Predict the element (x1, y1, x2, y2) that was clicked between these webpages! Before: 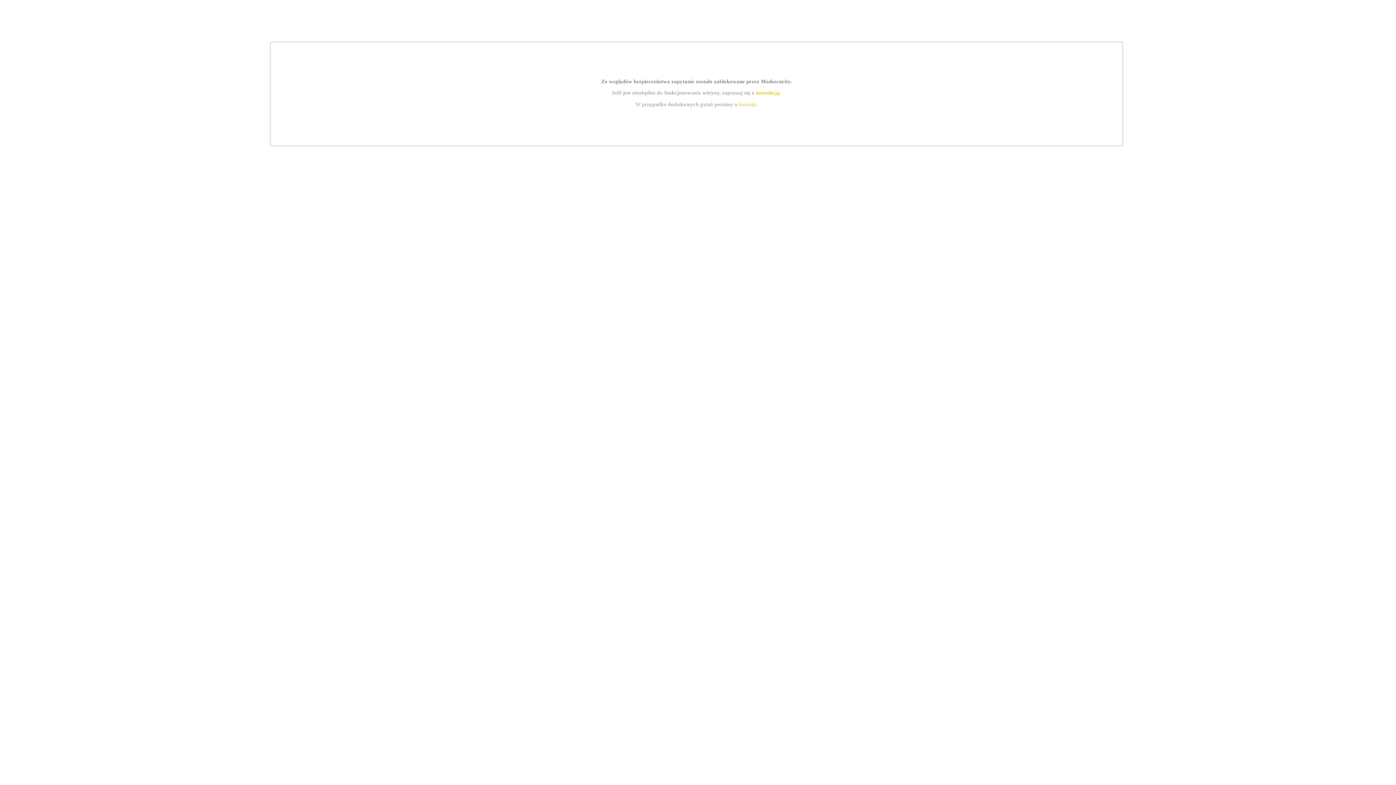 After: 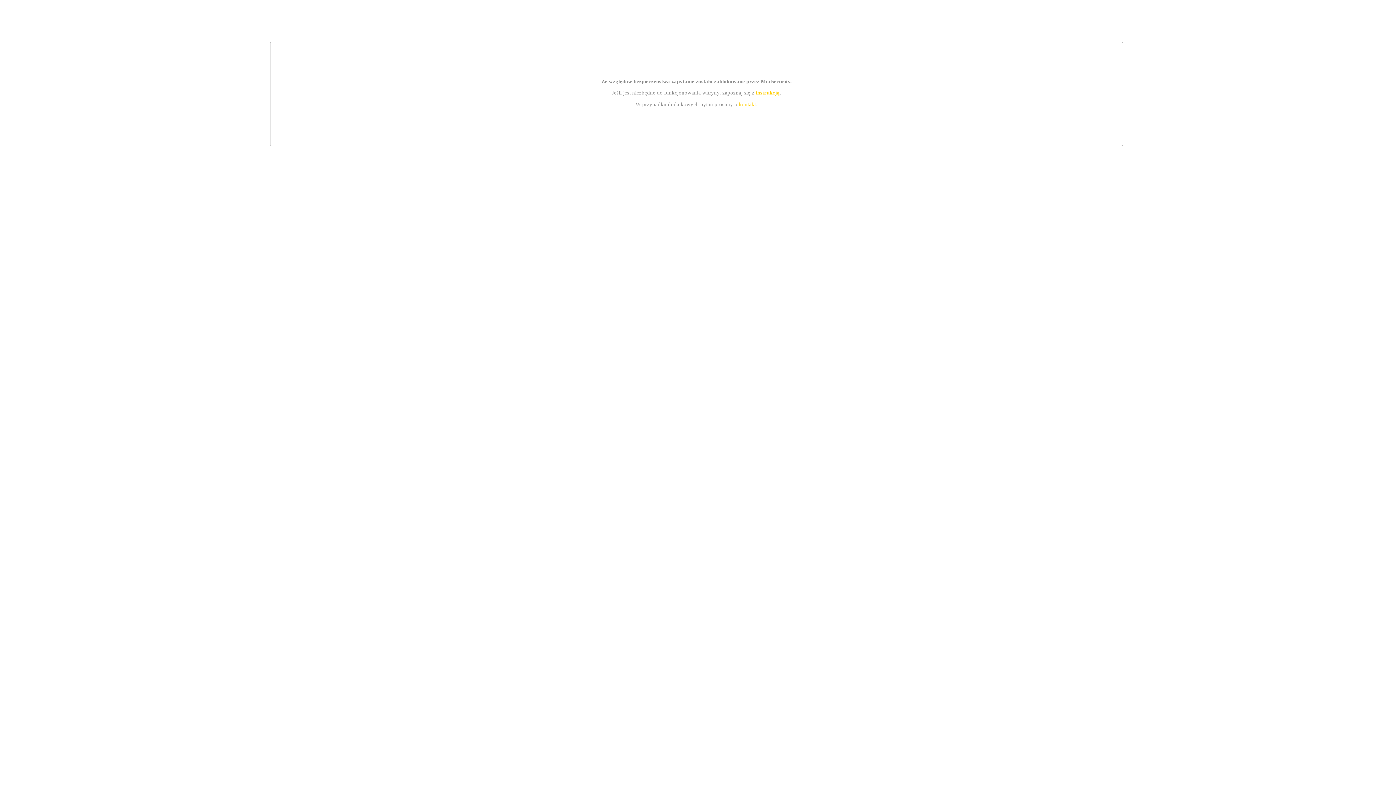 Action: bbox: (739, 101, 756, 107) label: kontakt